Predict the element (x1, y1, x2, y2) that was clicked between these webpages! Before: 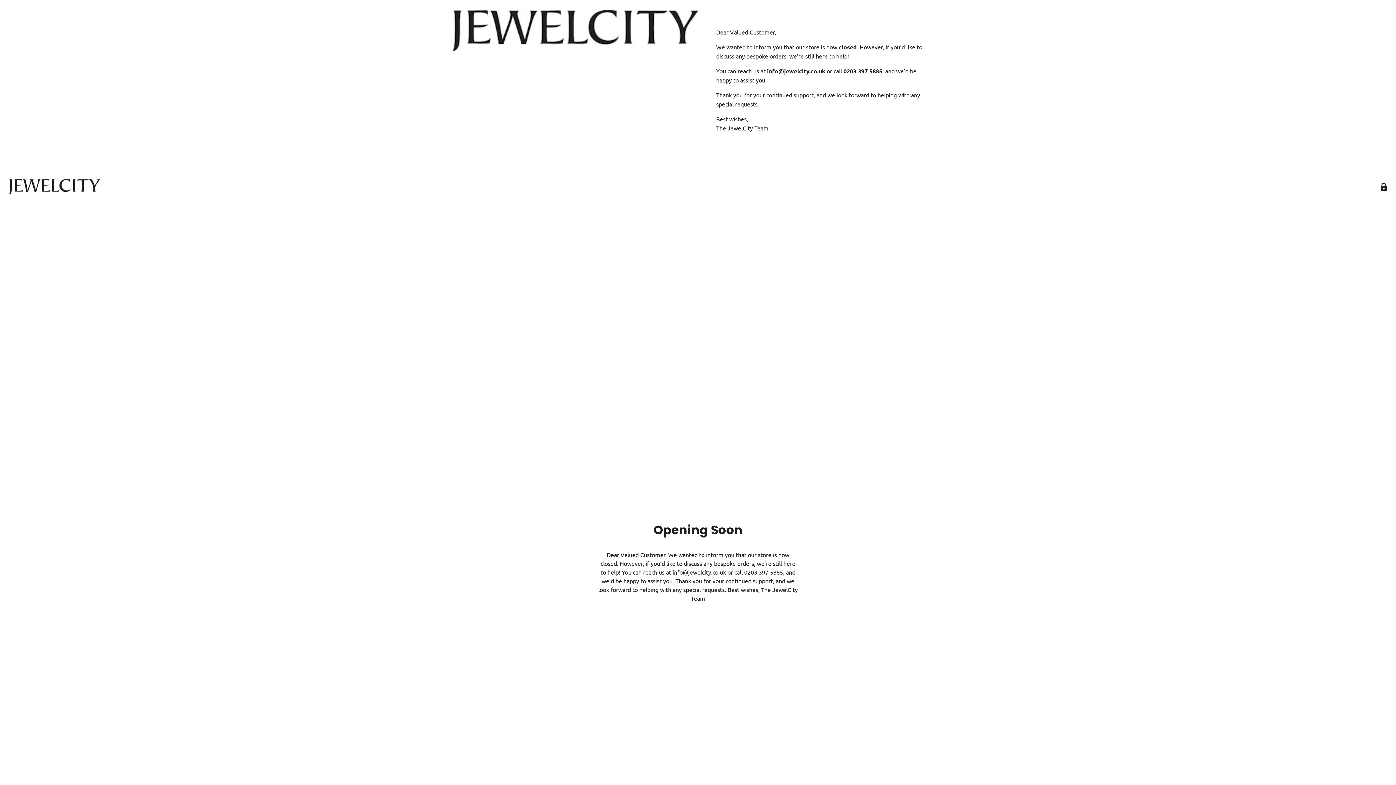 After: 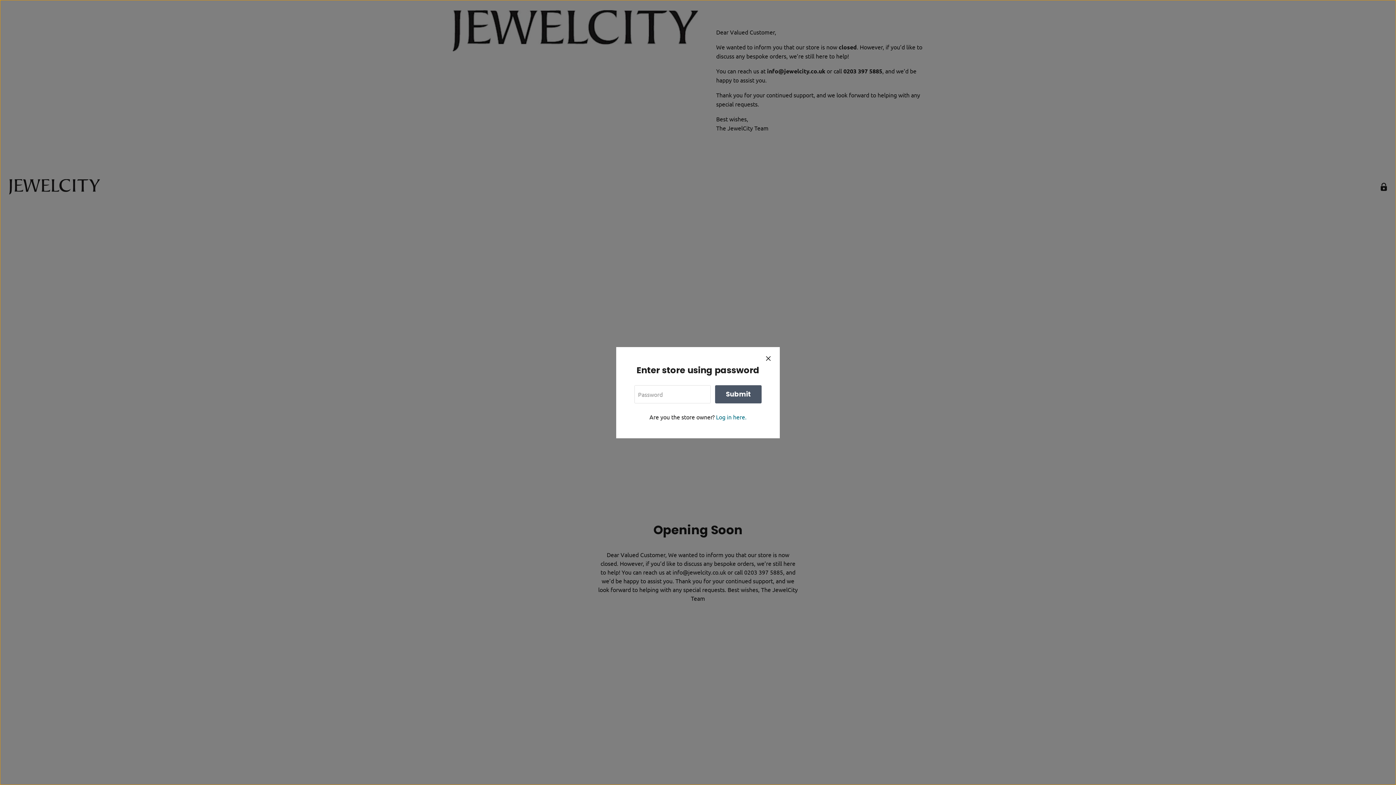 Action: bbox: (1377, 180, 1390, 194) label: Enter store using password